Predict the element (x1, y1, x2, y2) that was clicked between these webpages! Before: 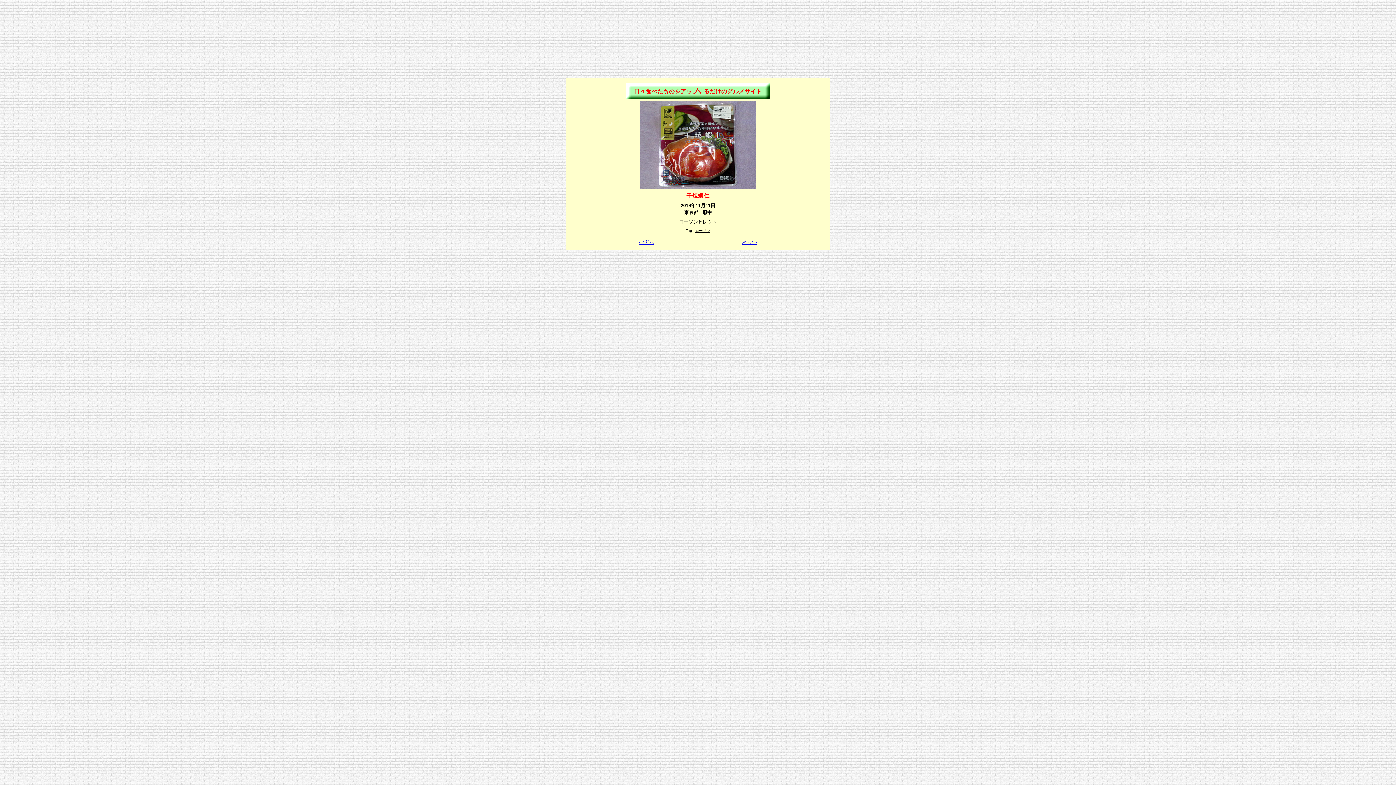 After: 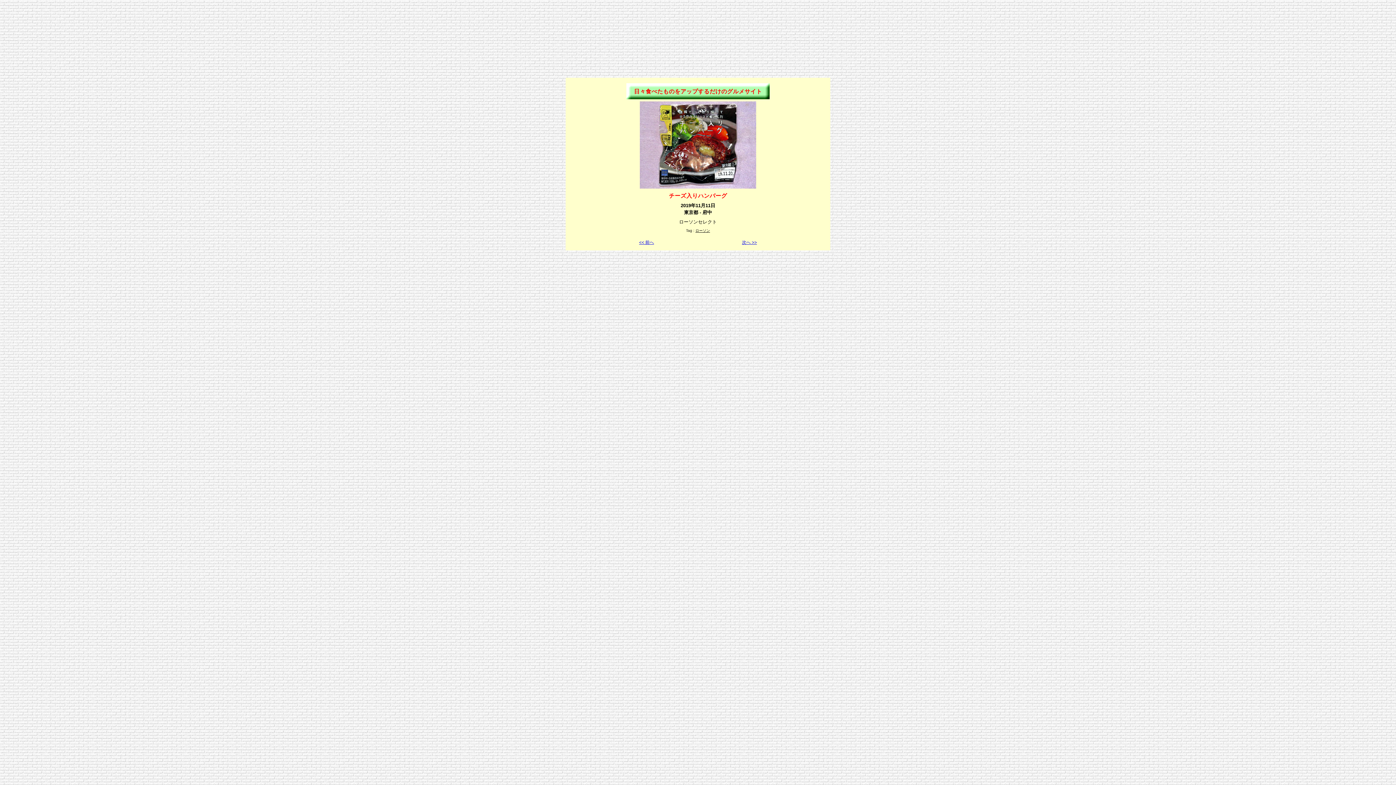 Action: label: << 前へ bbox: (639, 240, 654, 245)